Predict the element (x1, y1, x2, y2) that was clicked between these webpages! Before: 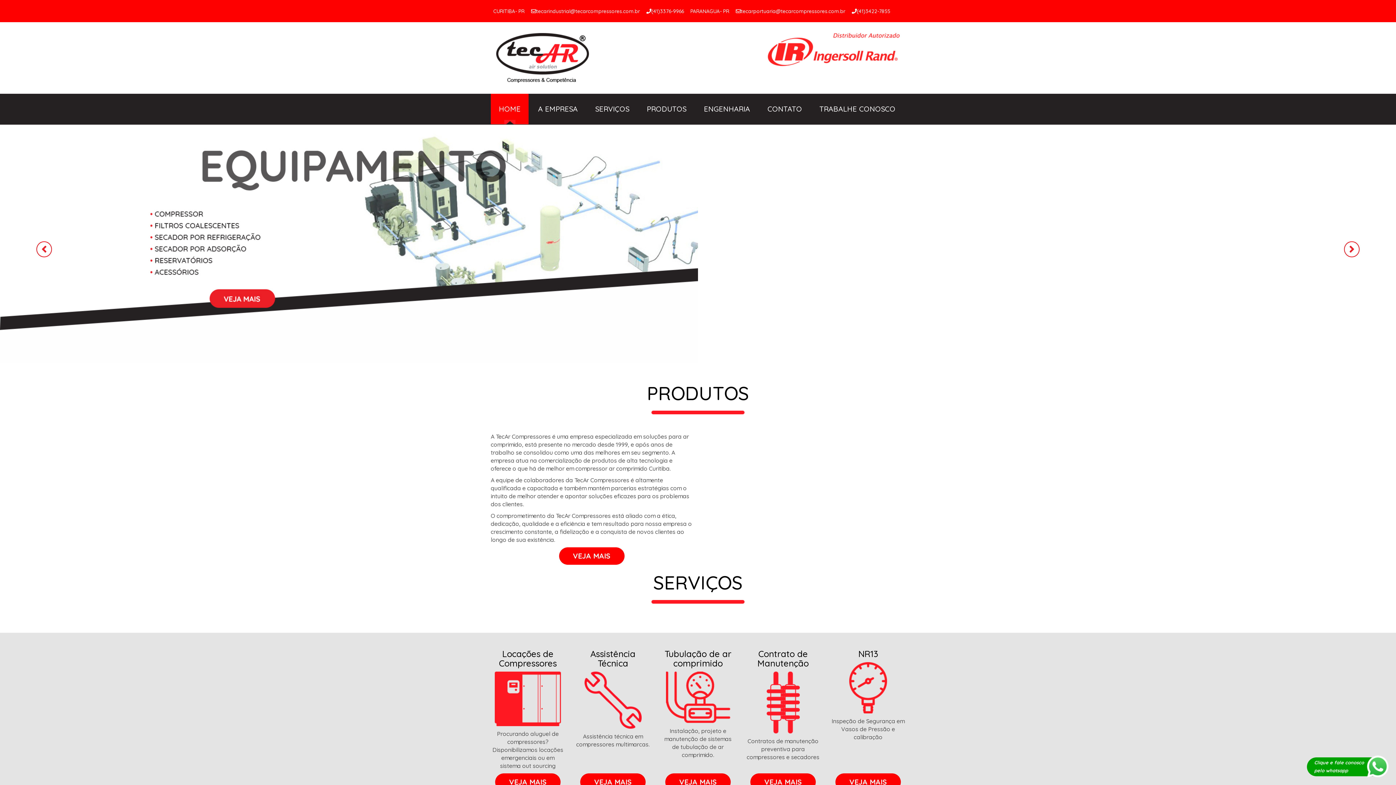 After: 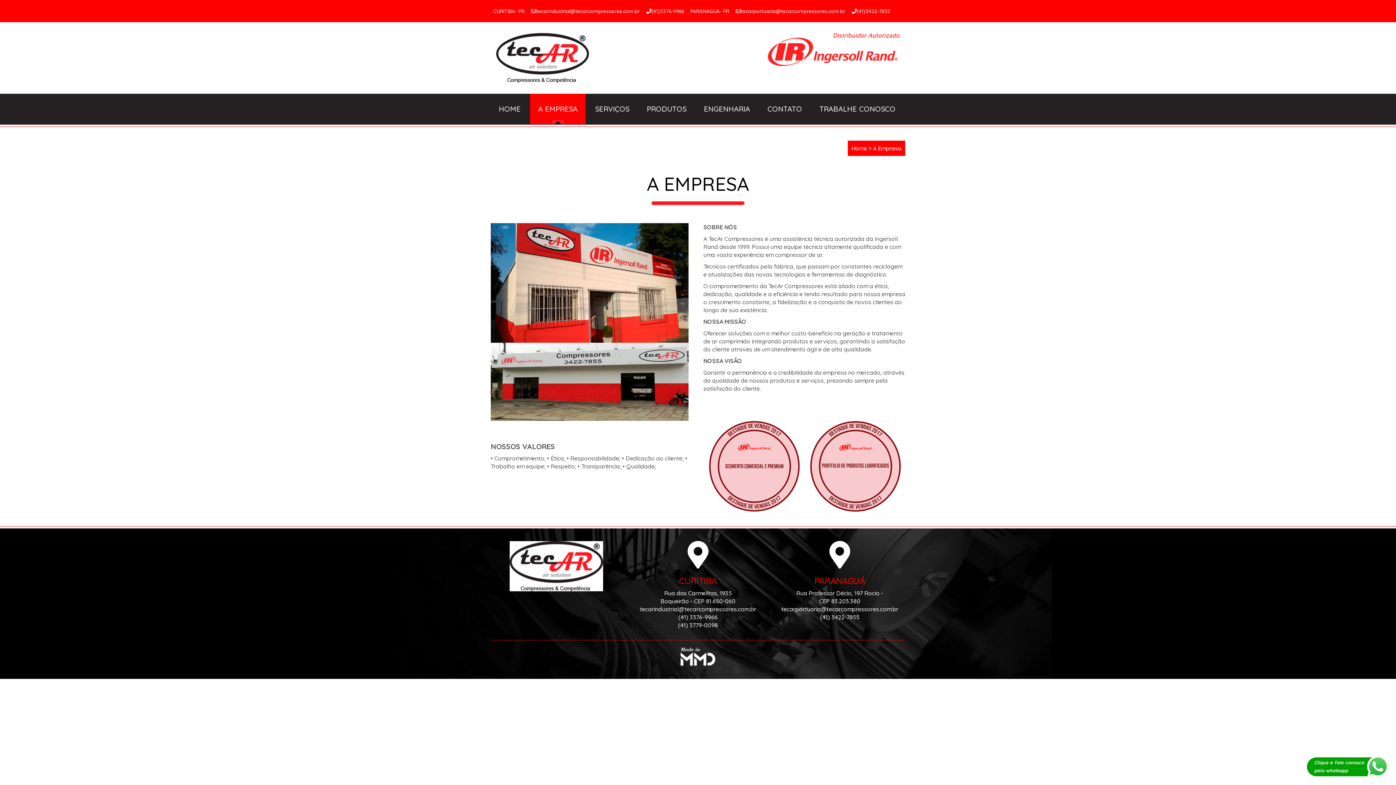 Action: bbox: (530, 93, 585, 124) label: A EMPRESA